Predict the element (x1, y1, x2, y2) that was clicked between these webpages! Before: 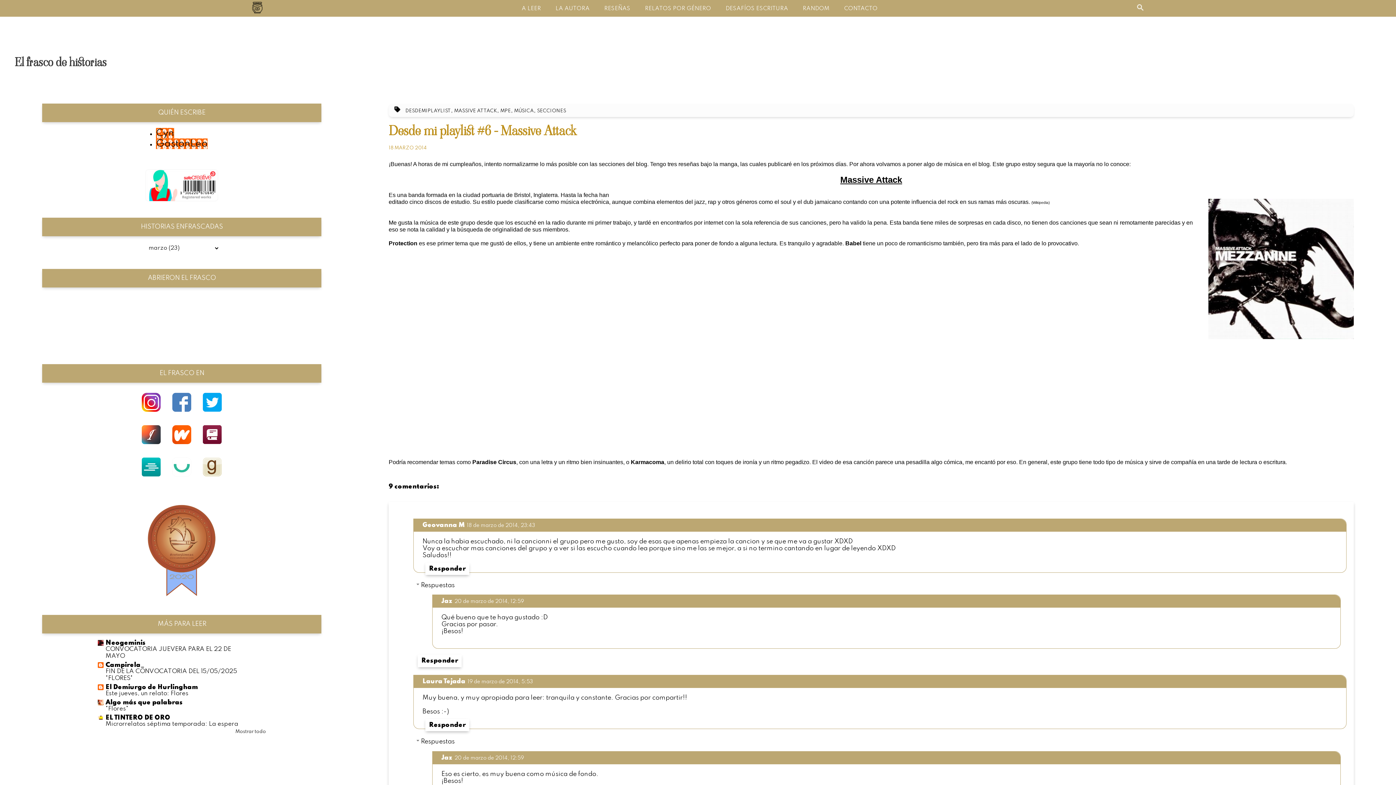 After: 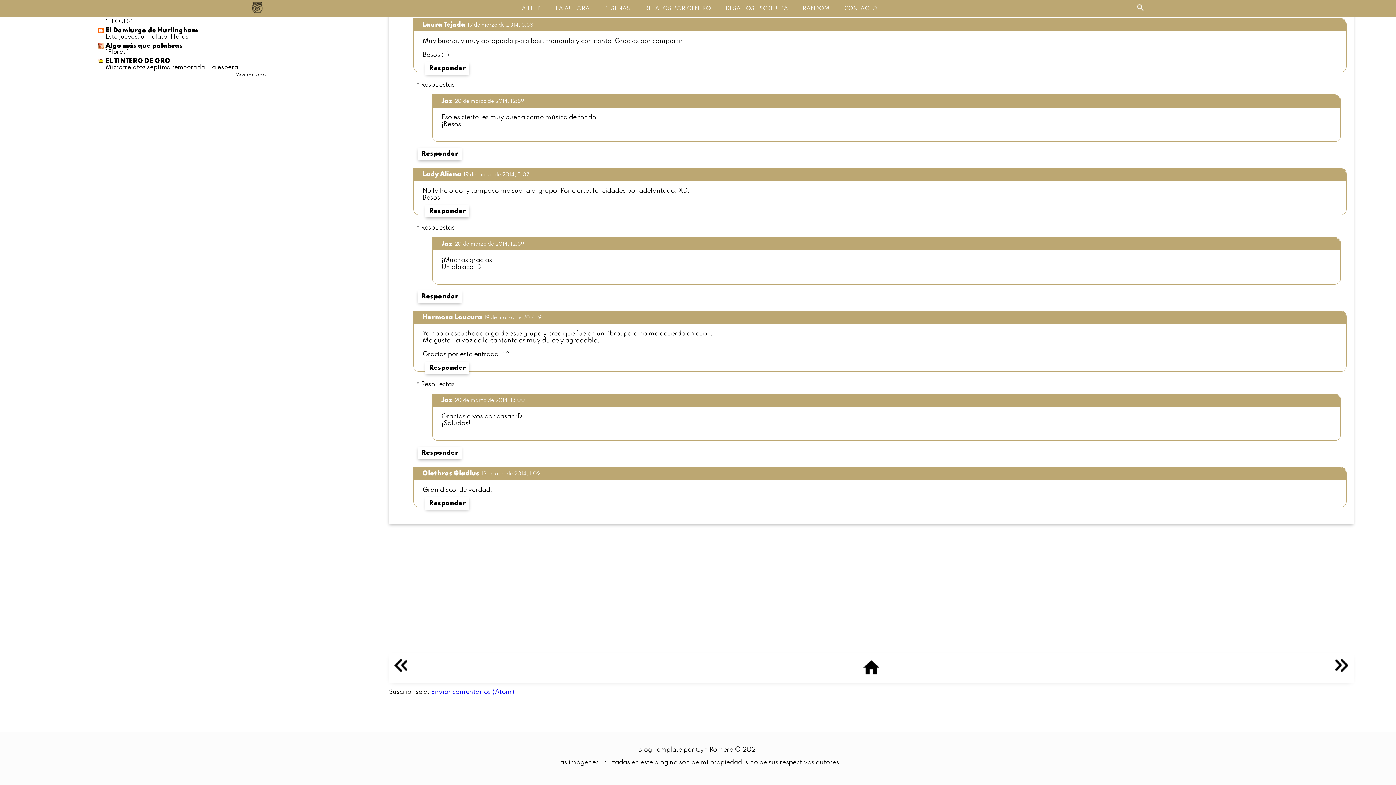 Action: label: 20 de marzo de 2014, 12:59 bbox: (454, 755, 524, 761)